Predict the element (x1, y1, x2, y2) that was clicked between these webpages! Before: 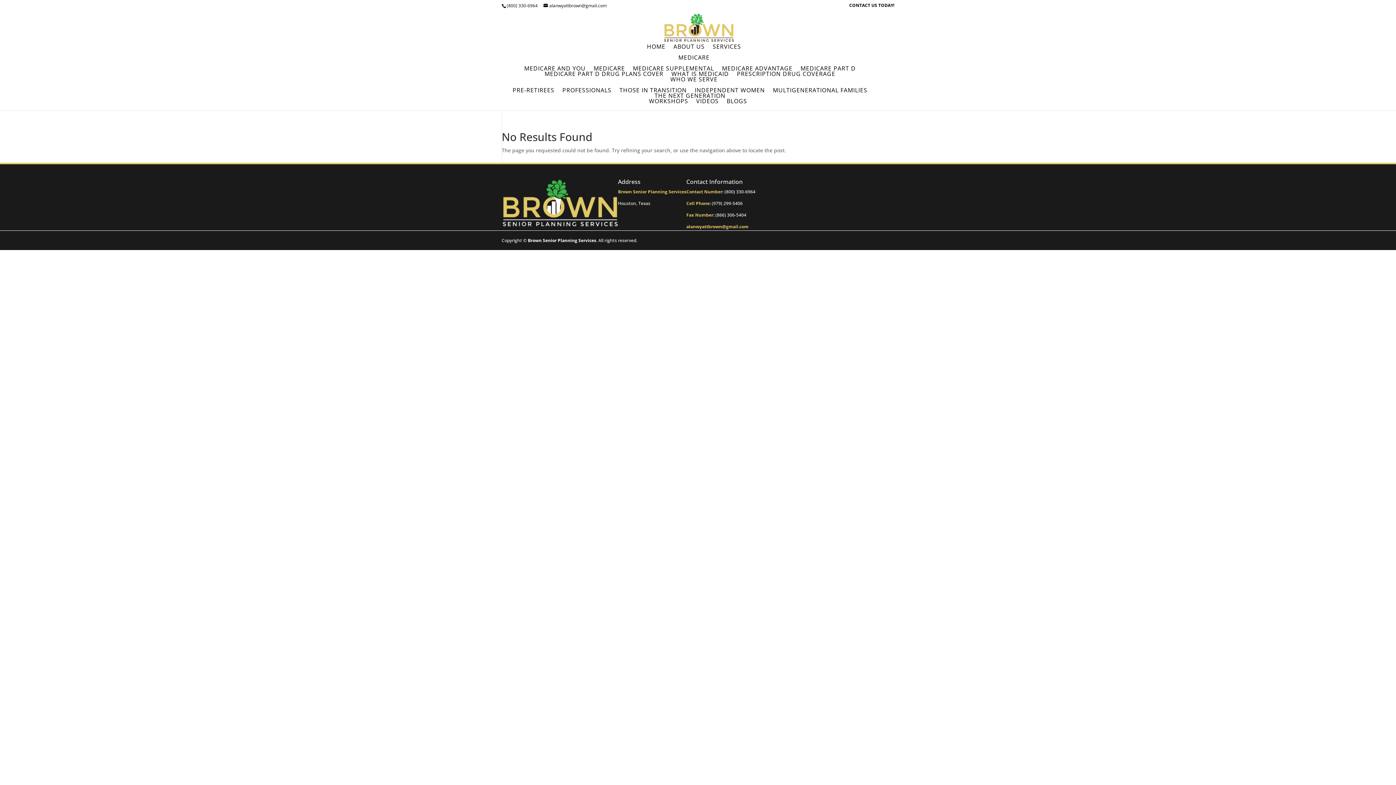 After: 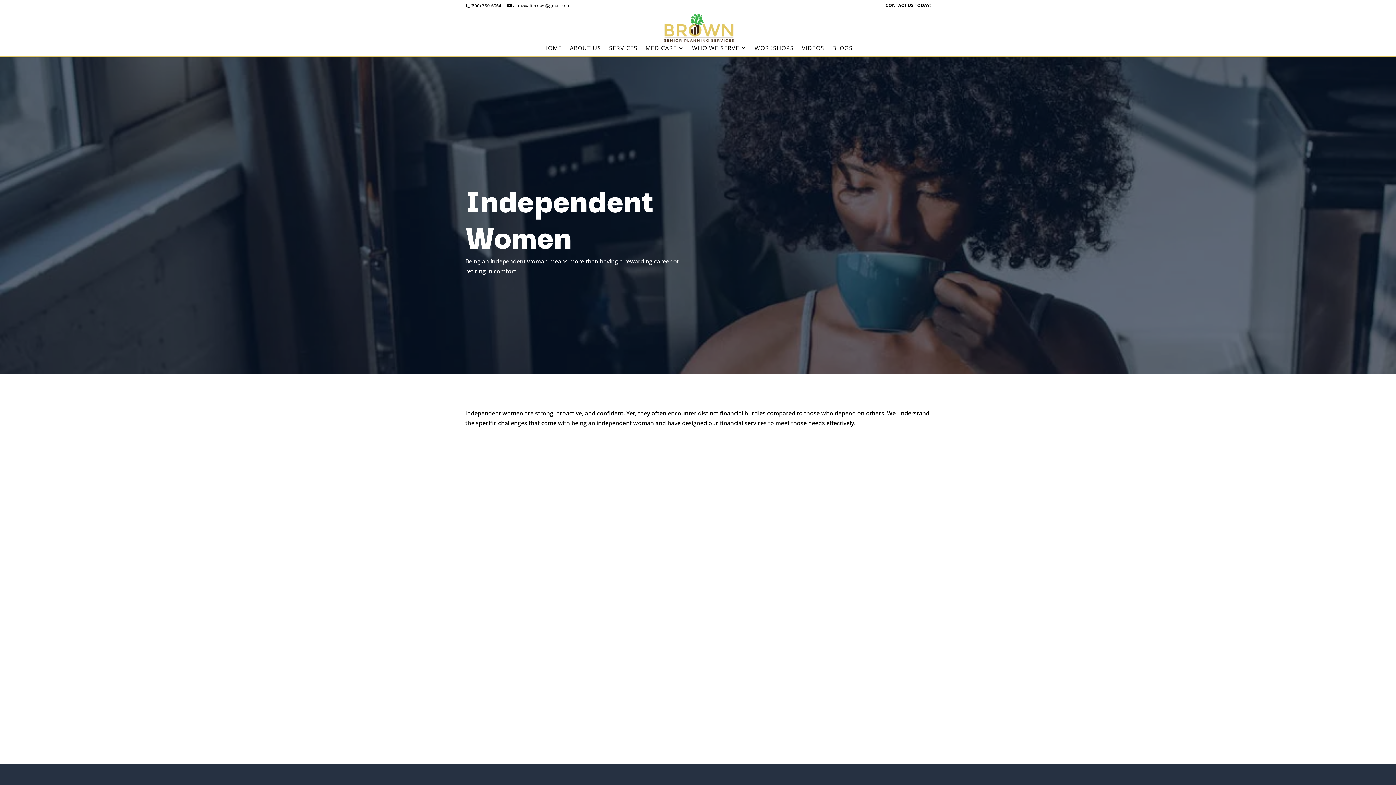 Action: label: INDEPENDENT WOMEN bbox: (694, 87, 765, 92)